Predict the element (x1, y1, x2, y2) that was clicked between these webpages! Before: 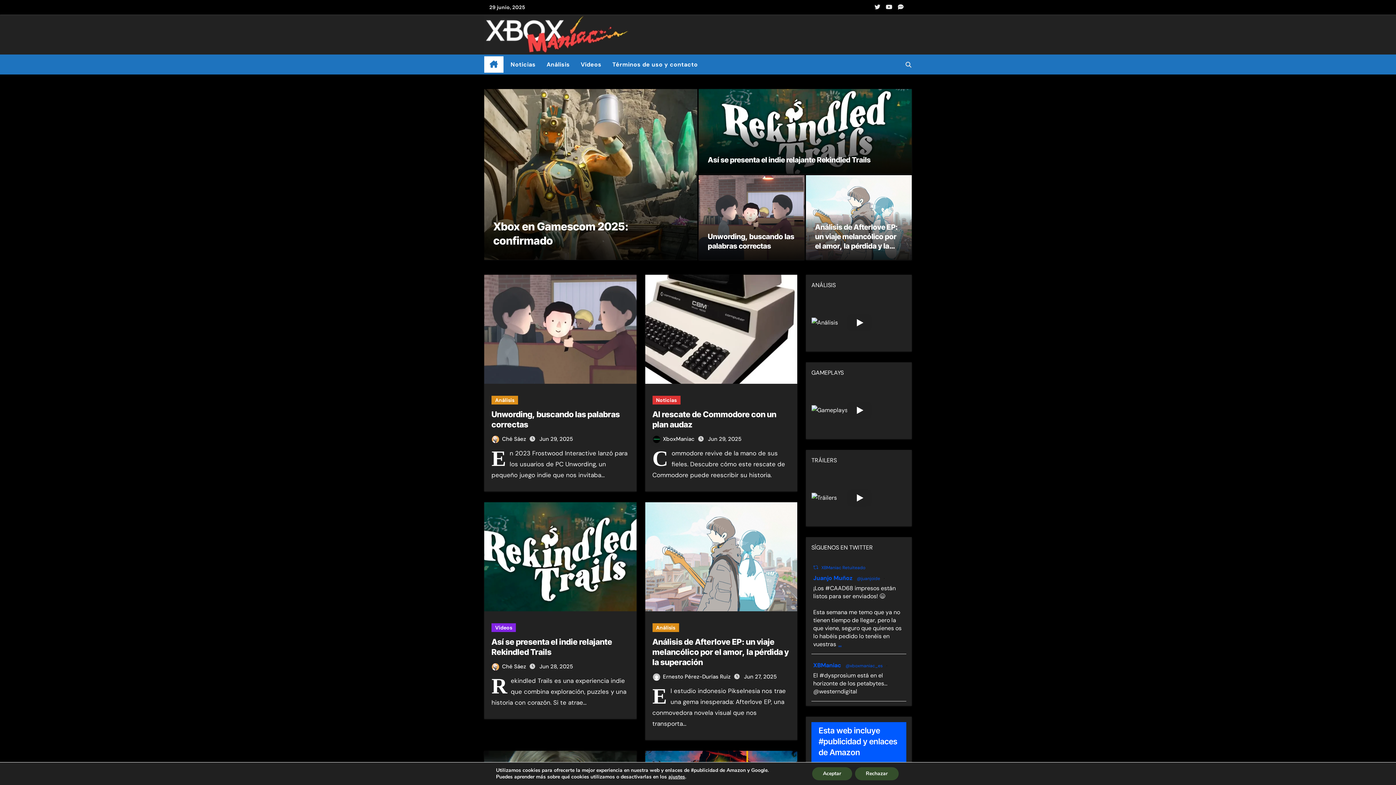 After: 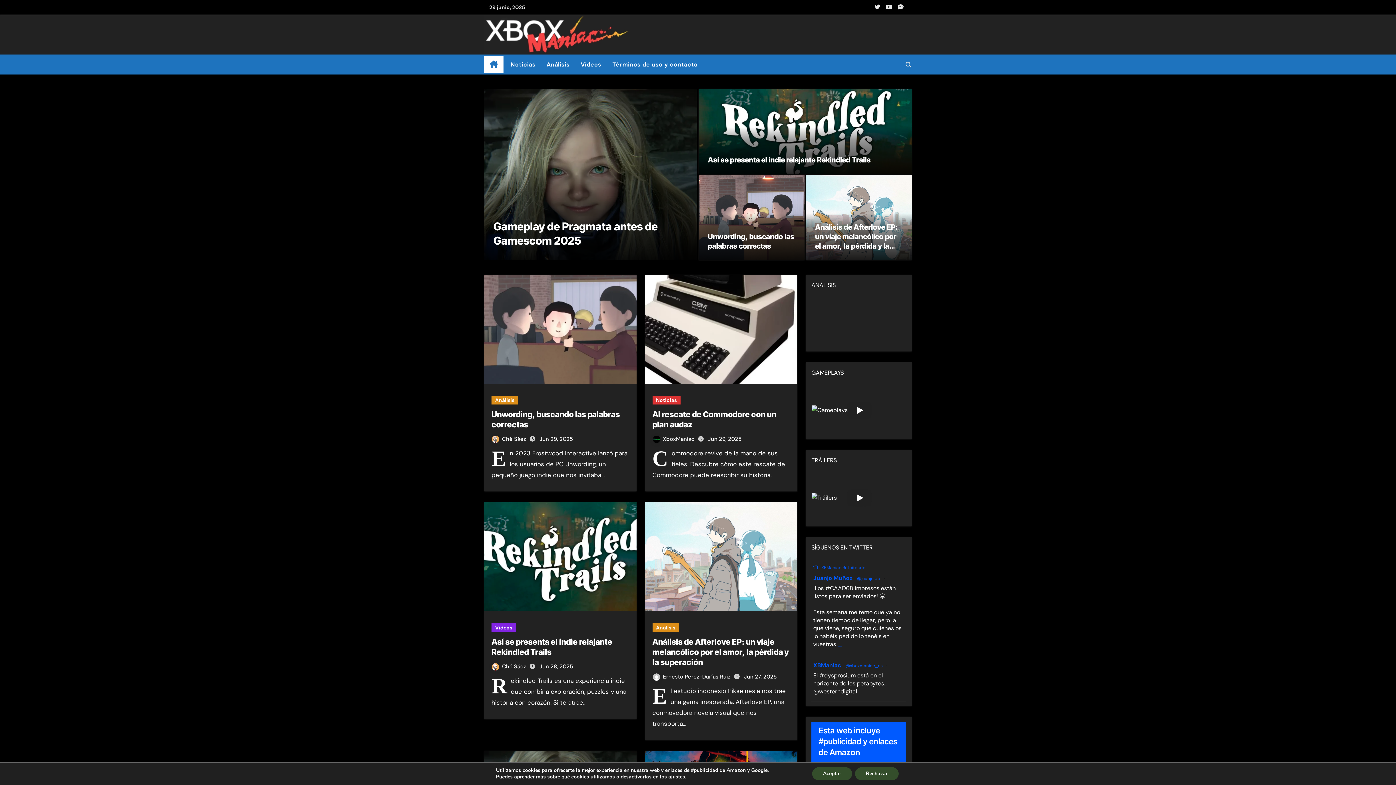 Action: label: Play bbox: (846, 314, 872, 331)